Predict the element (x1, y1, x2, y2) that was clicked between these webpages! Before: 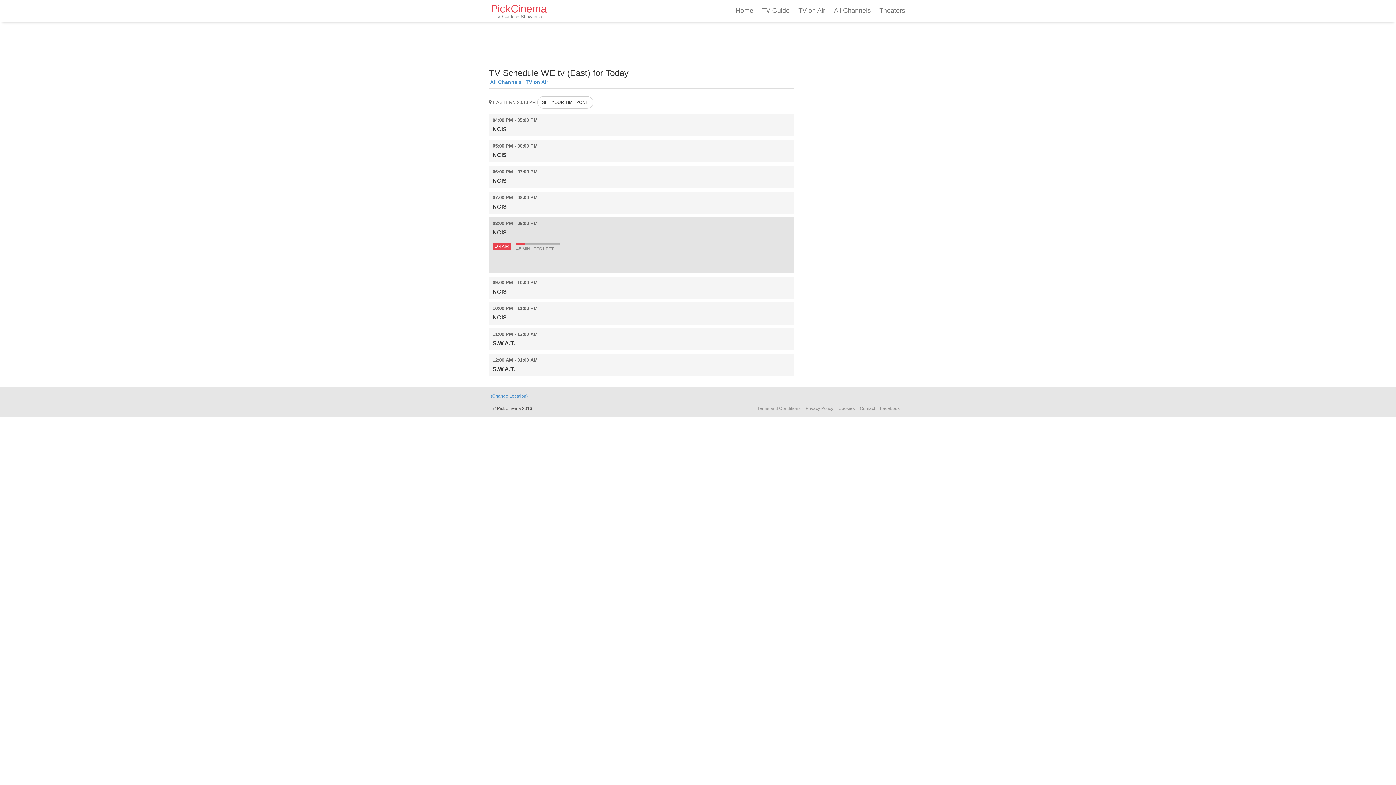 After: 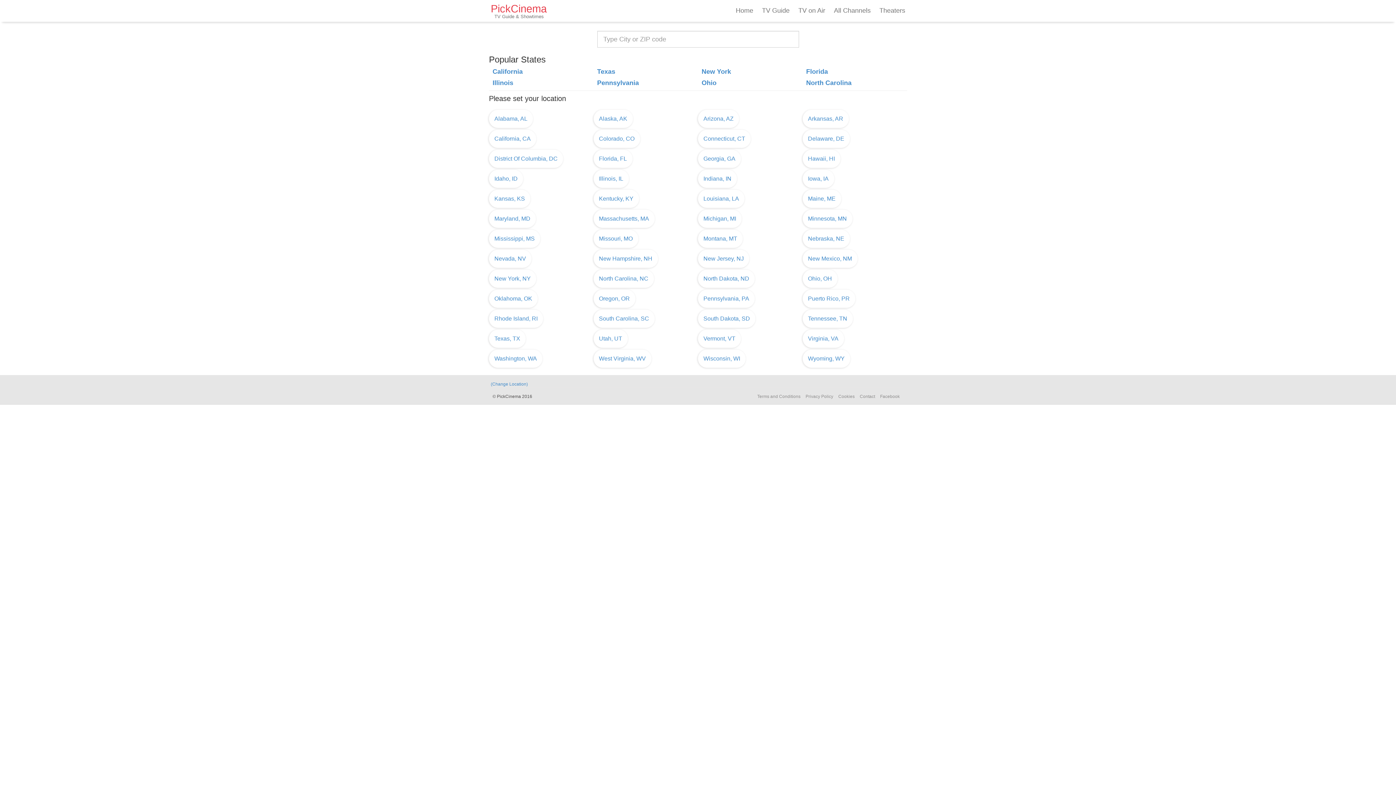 Action: label: Theaters bbox: (879, 6, 905, 14)